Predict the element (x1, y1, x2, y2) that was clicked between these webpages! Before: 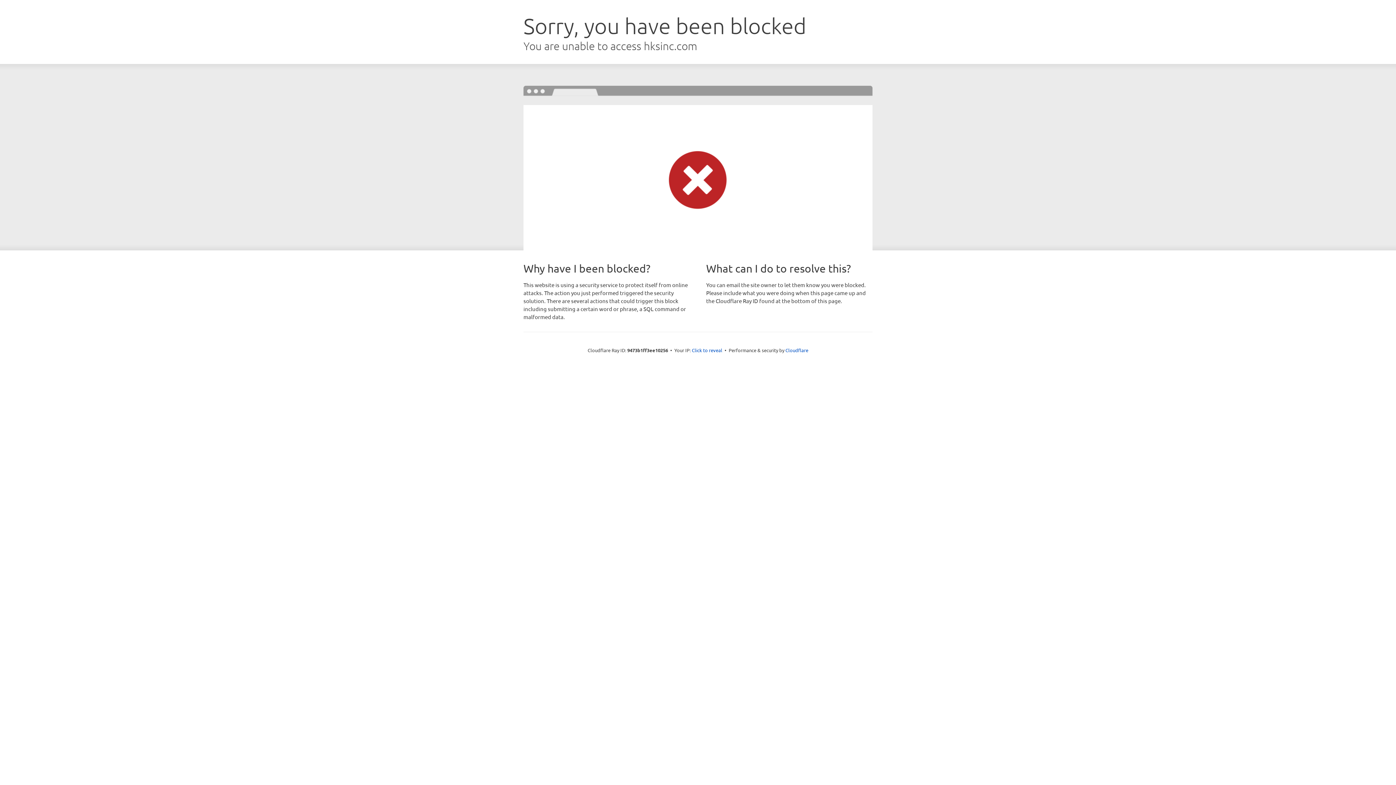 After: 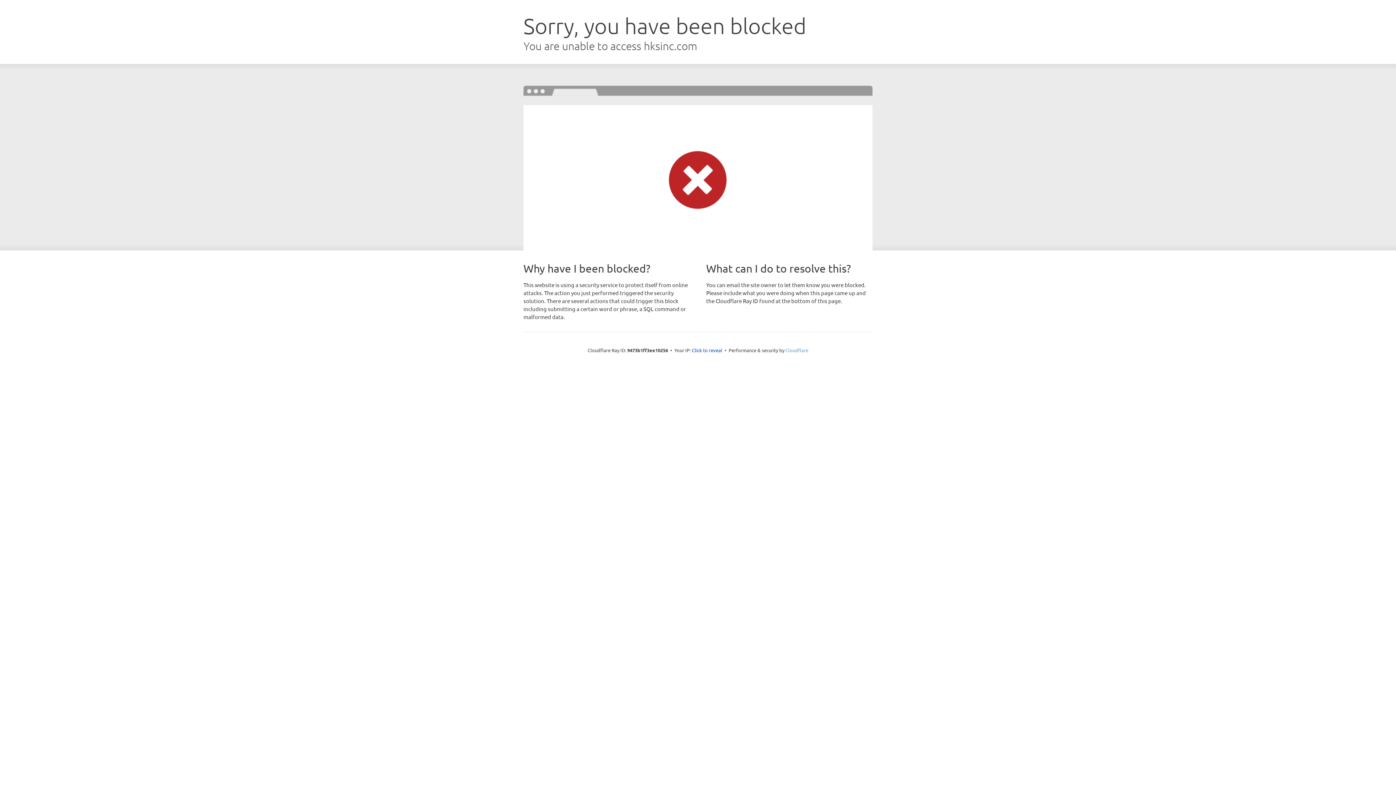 Action: bbox: (785, 347, 808, 353) label: Cloudflare